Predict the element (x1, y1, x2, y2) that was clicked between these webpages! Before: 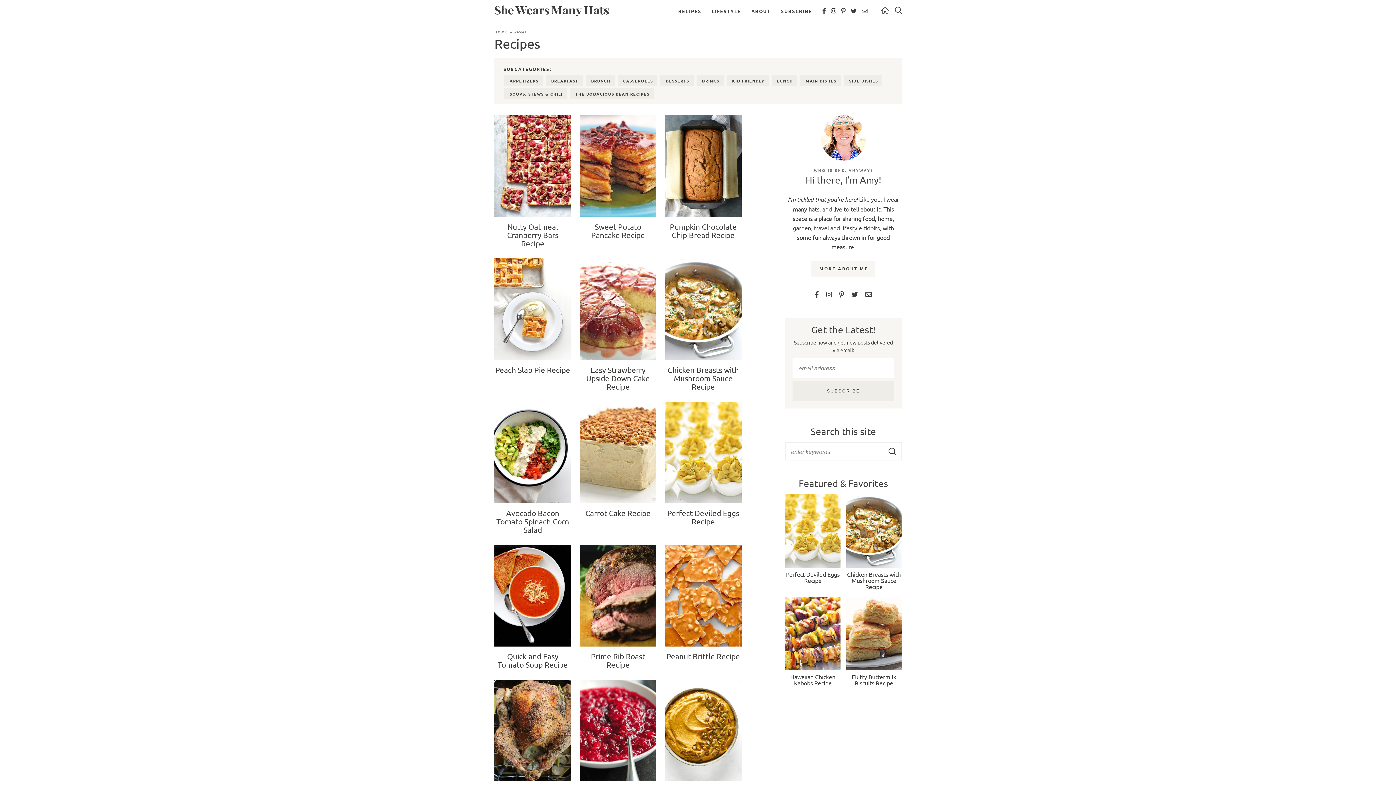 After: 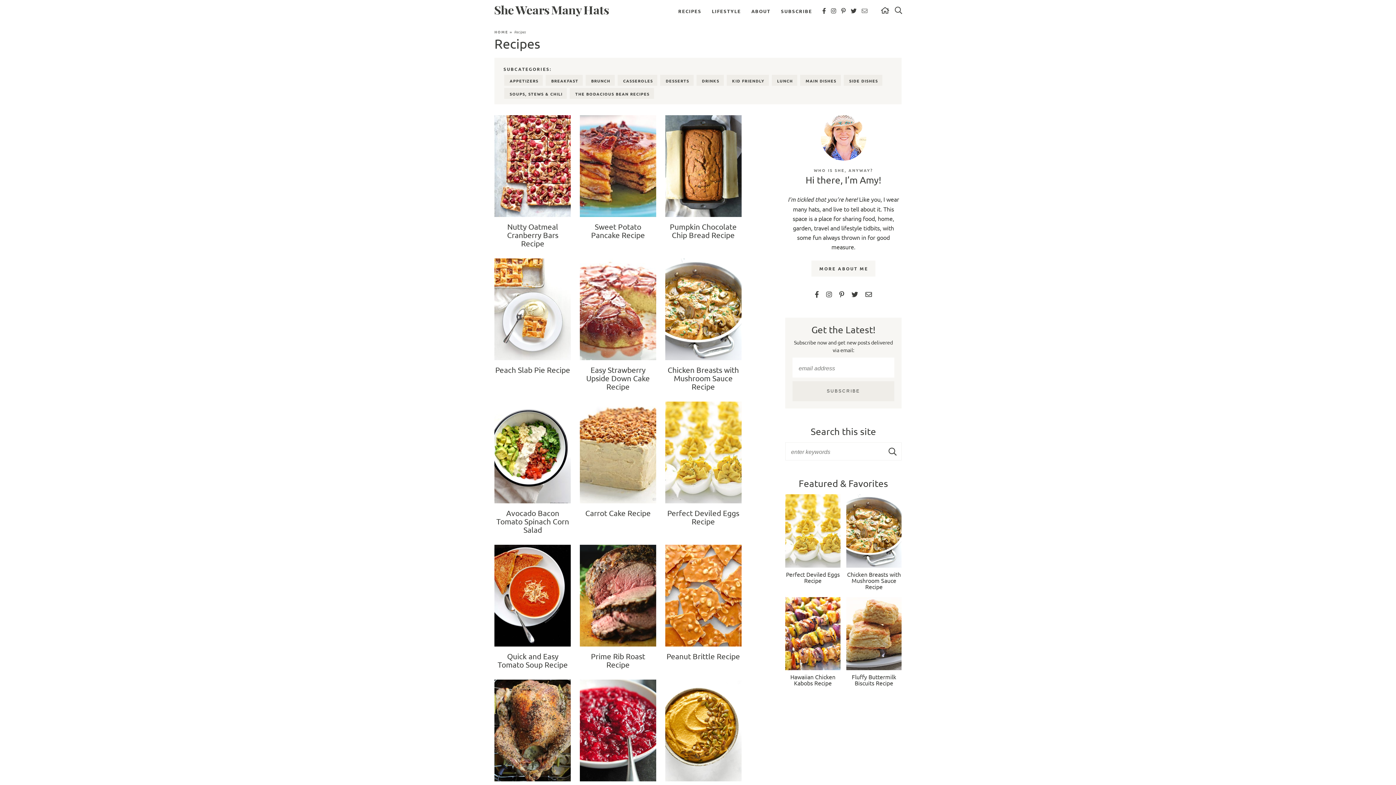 Action: bbox: (860, 0, 869, 21) label: Twitter